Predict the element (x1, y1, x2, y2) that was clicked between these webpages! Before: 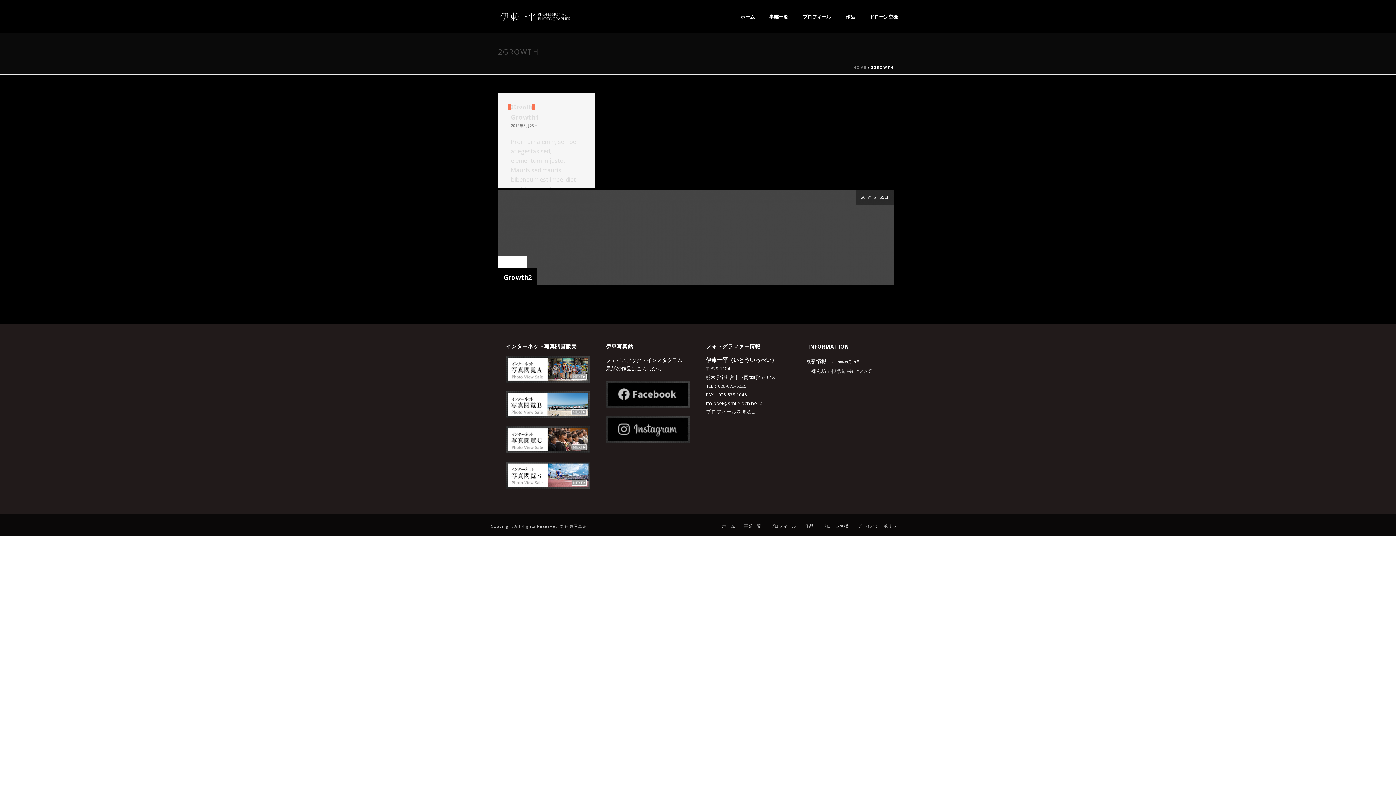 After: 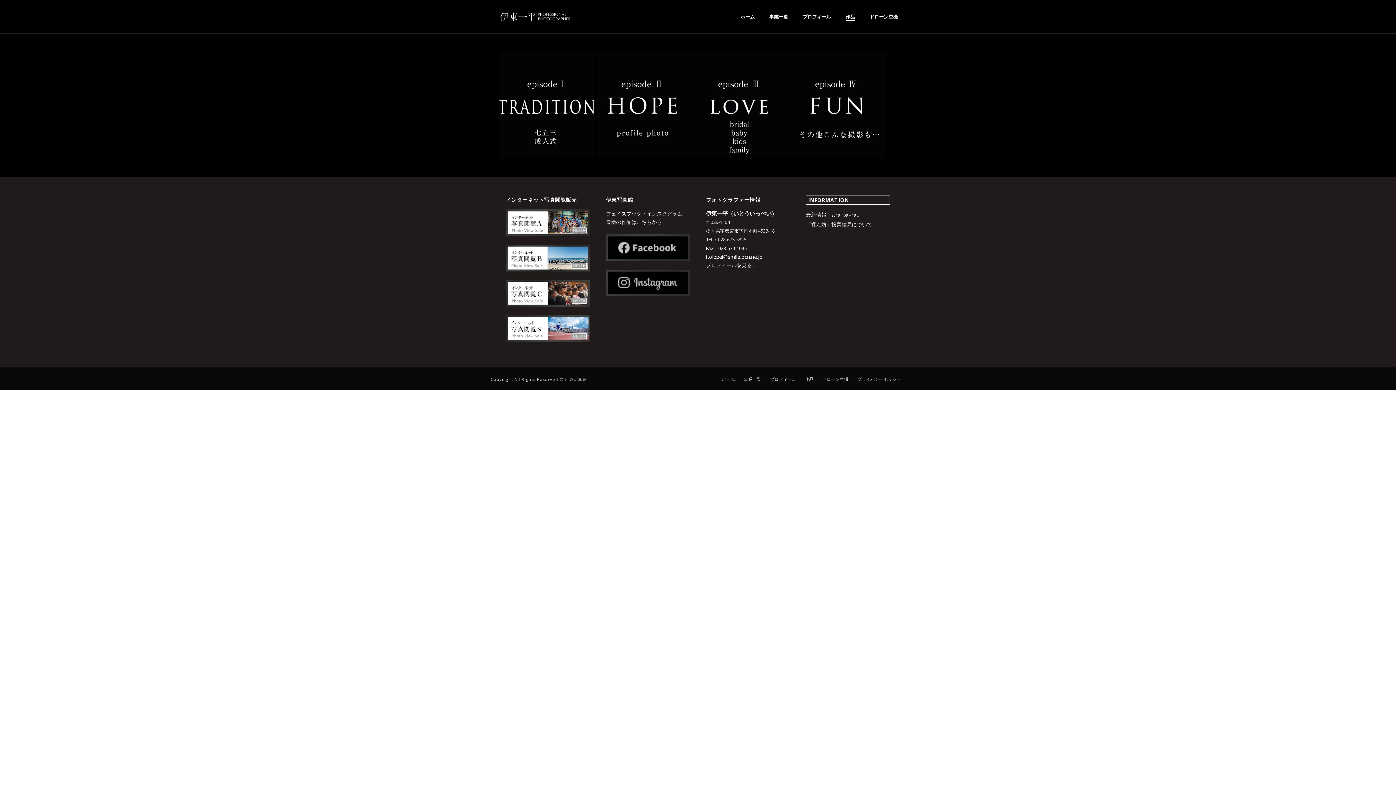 Action: bbox: (805, 523, 813, 529) label: 作品